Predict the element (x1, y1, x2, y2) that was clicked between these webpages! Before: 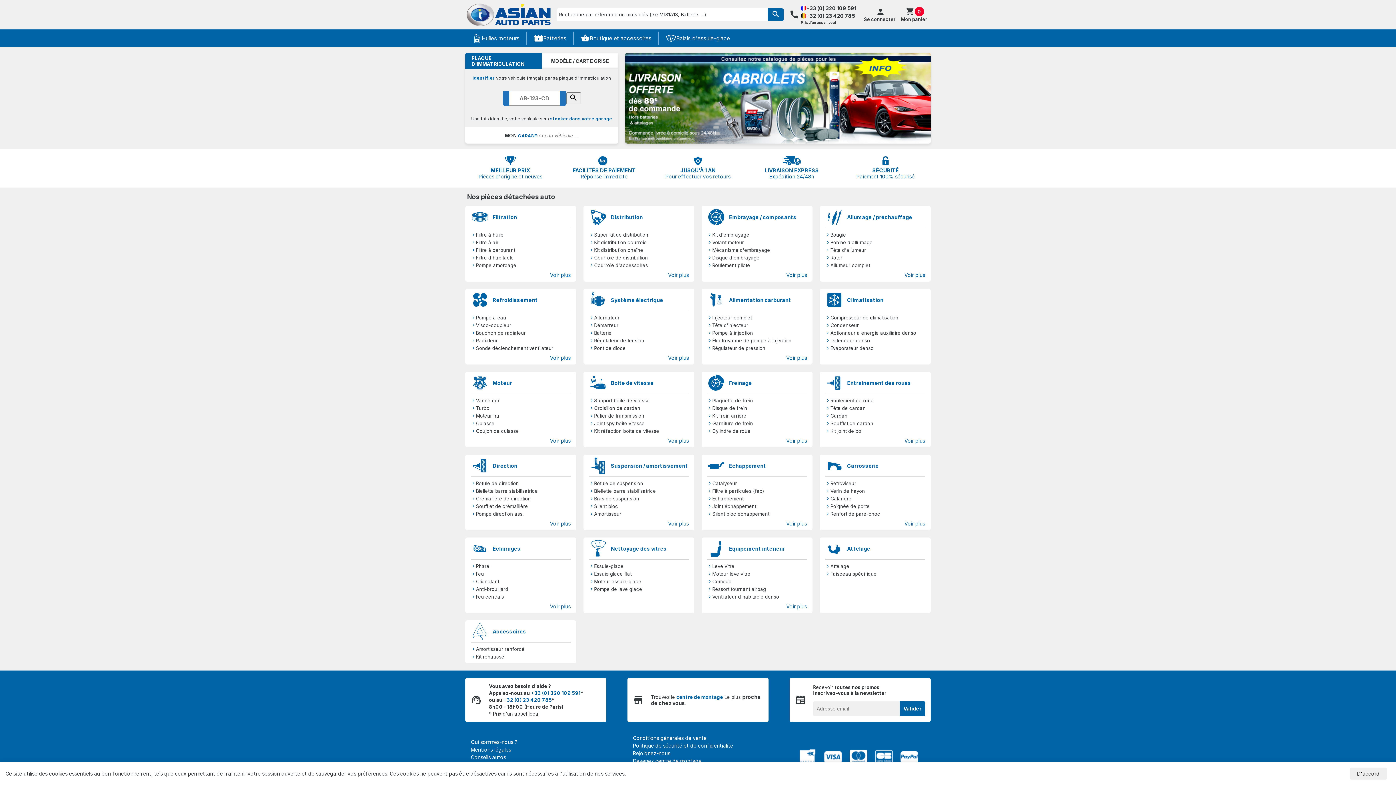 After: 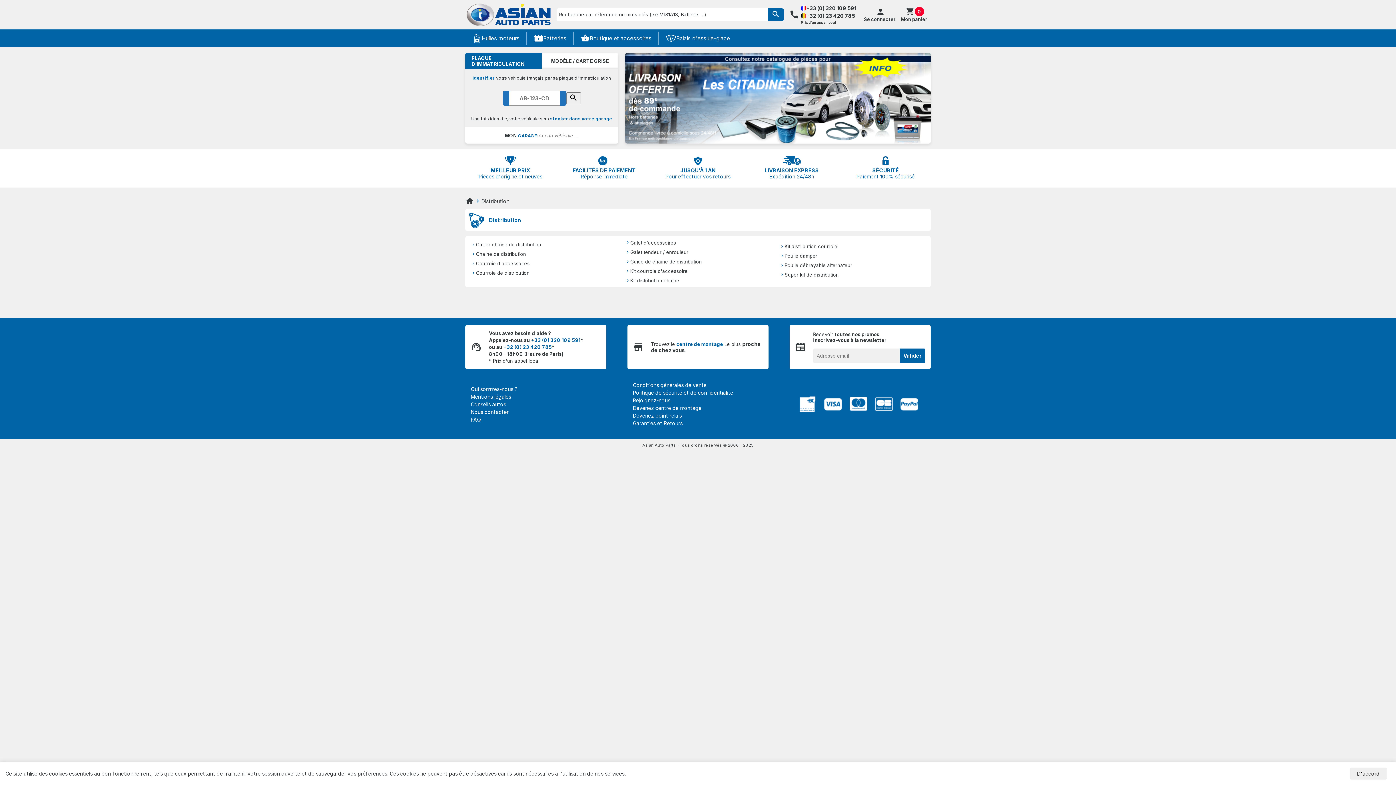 Action: bbox: (668, 272, 689, 278) label: Voir plus